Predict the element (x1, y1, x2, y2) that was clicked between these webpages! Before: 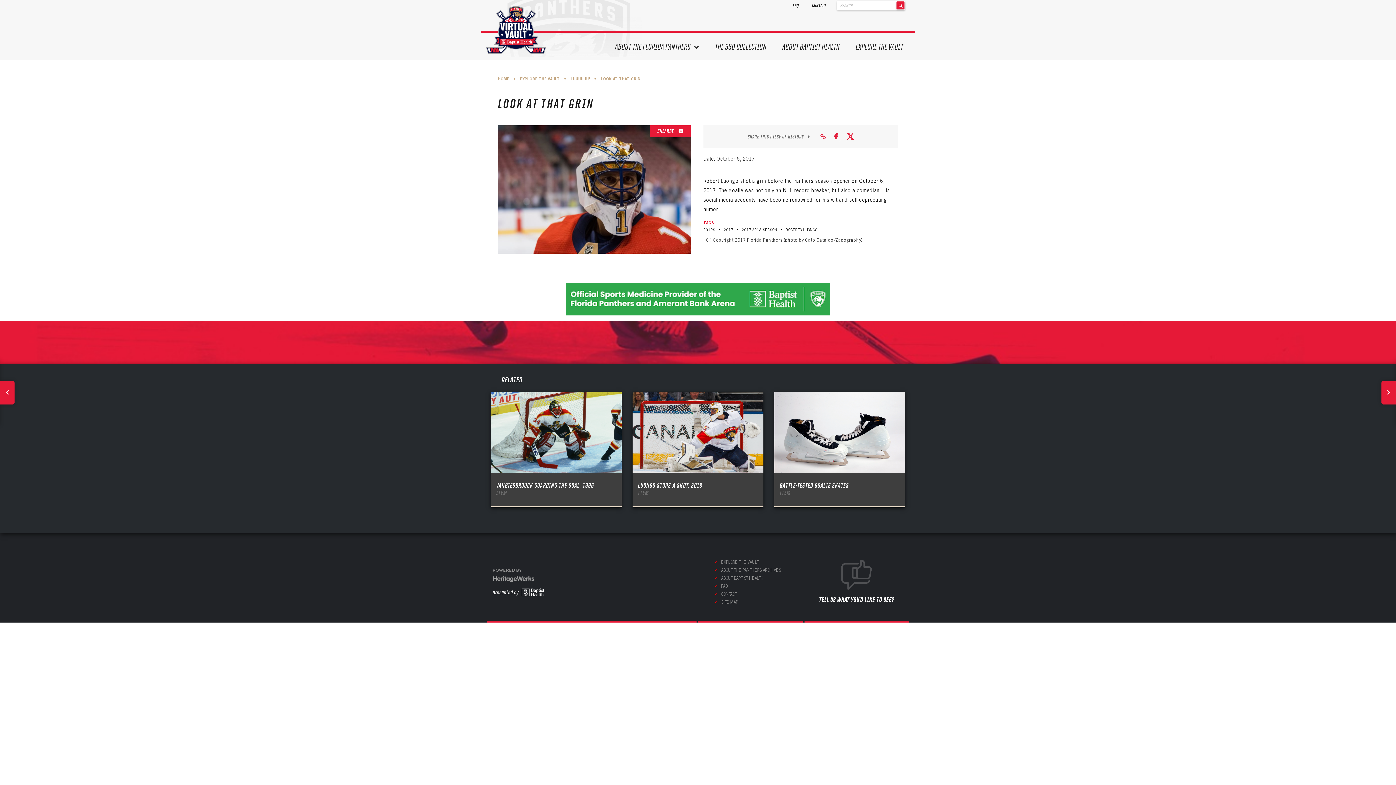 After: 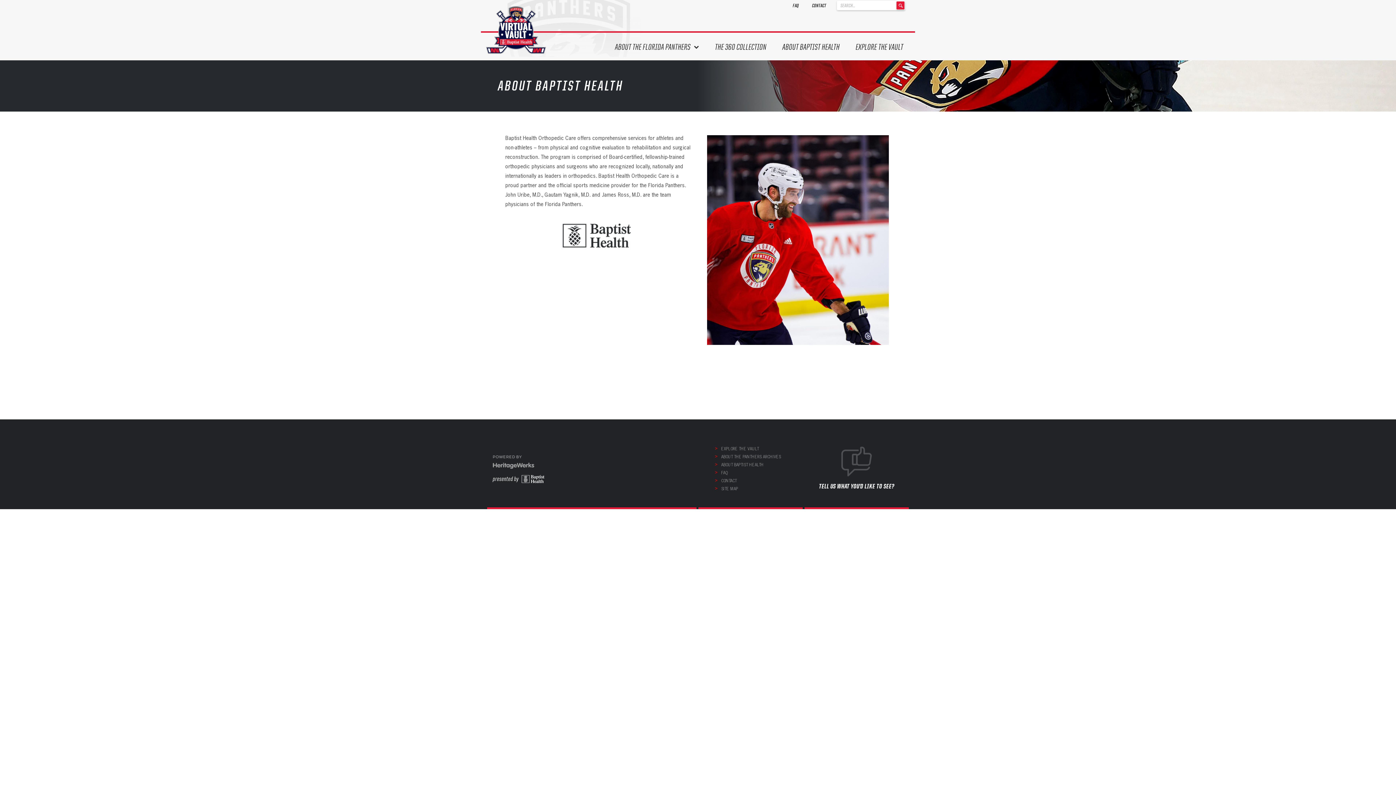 Action: label: ABOUT BAPTIST HEALTH bbox: (721, 576, 764, 581)